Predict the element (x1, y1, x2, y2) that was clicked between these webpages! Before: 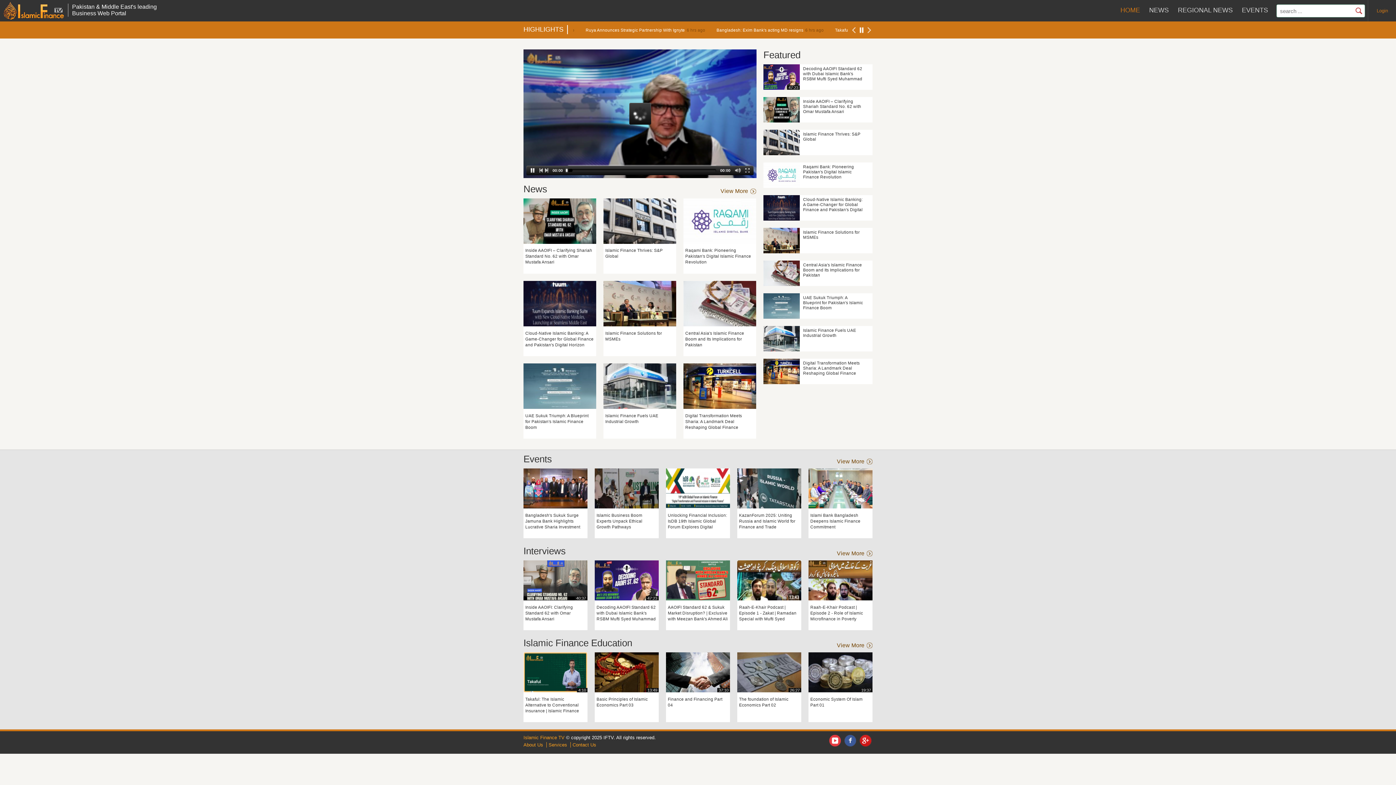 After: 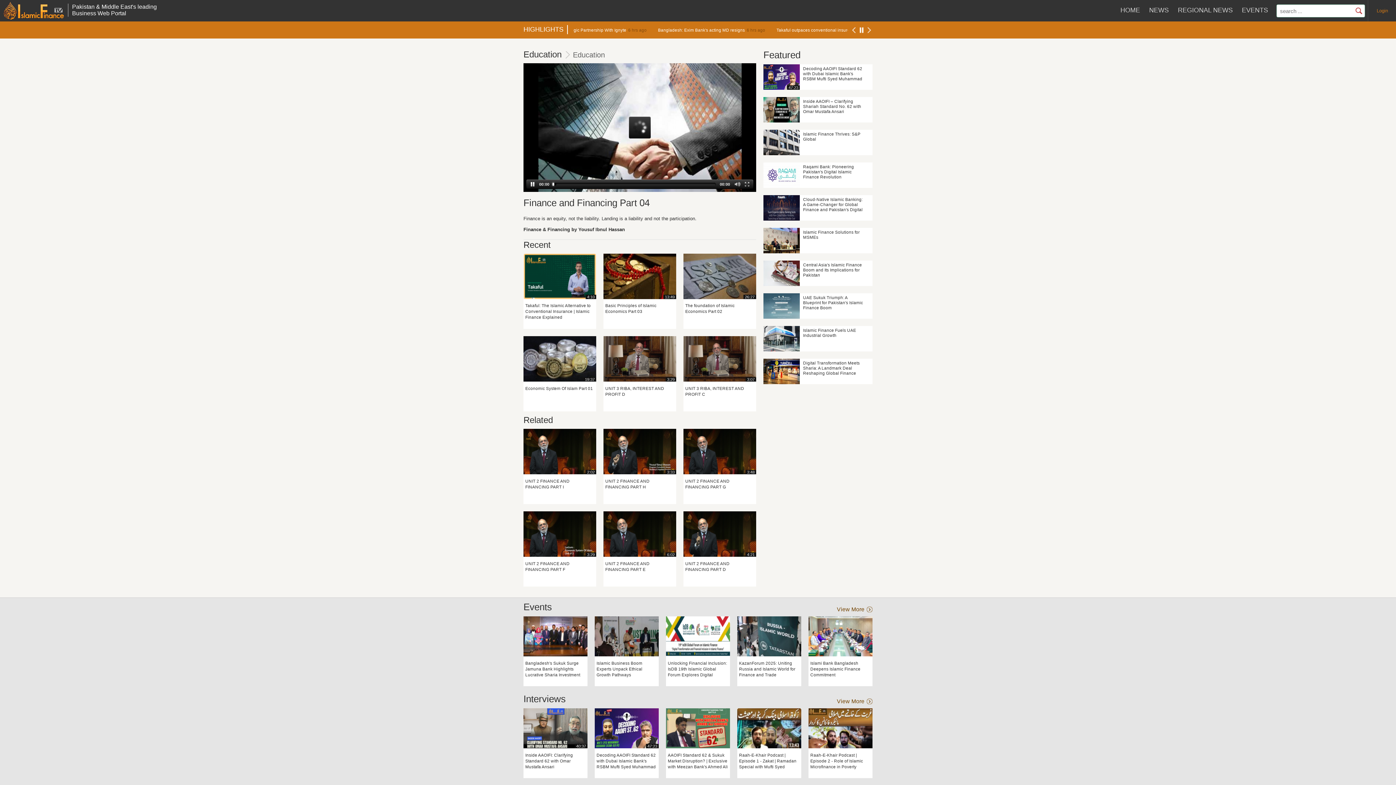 Action: label: 37:10 bbox: (666, 652, 730, 692)